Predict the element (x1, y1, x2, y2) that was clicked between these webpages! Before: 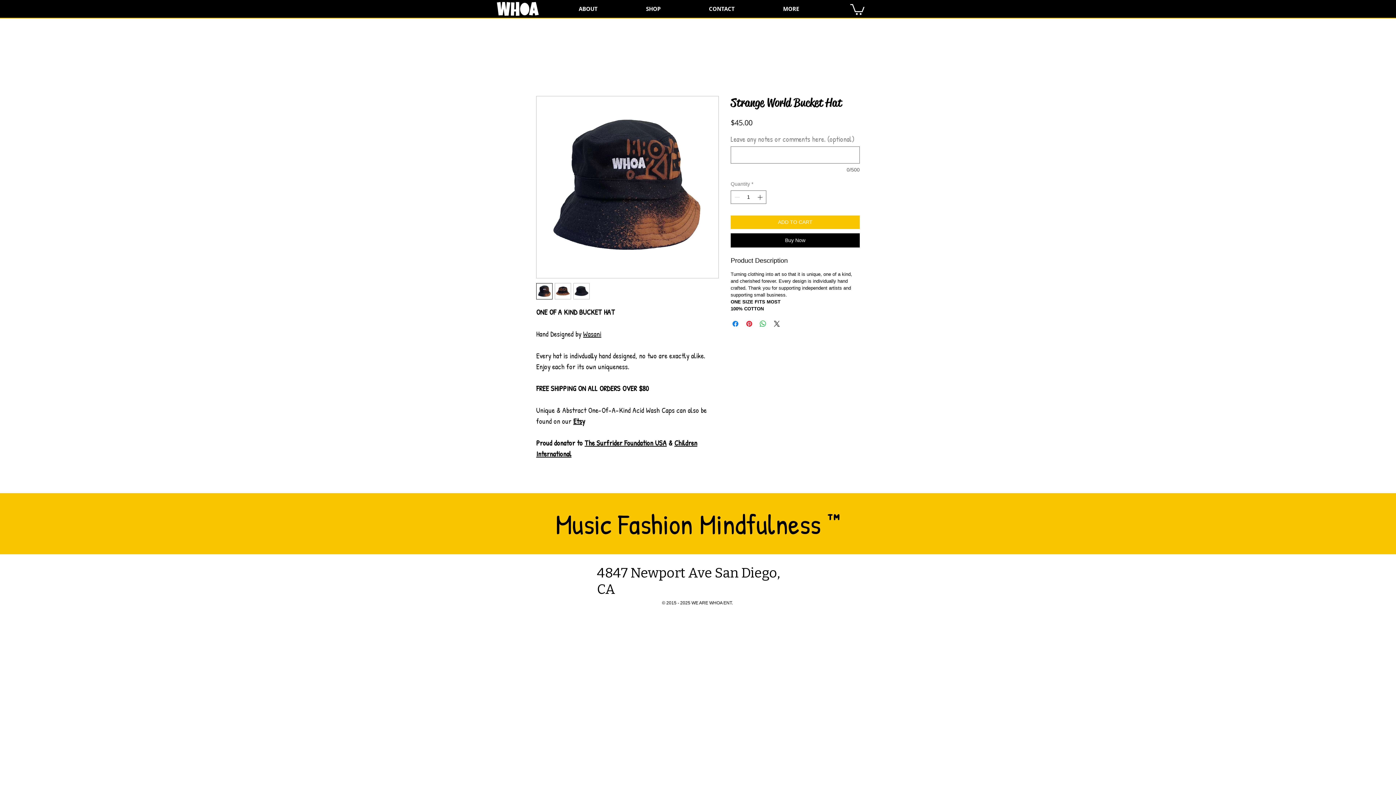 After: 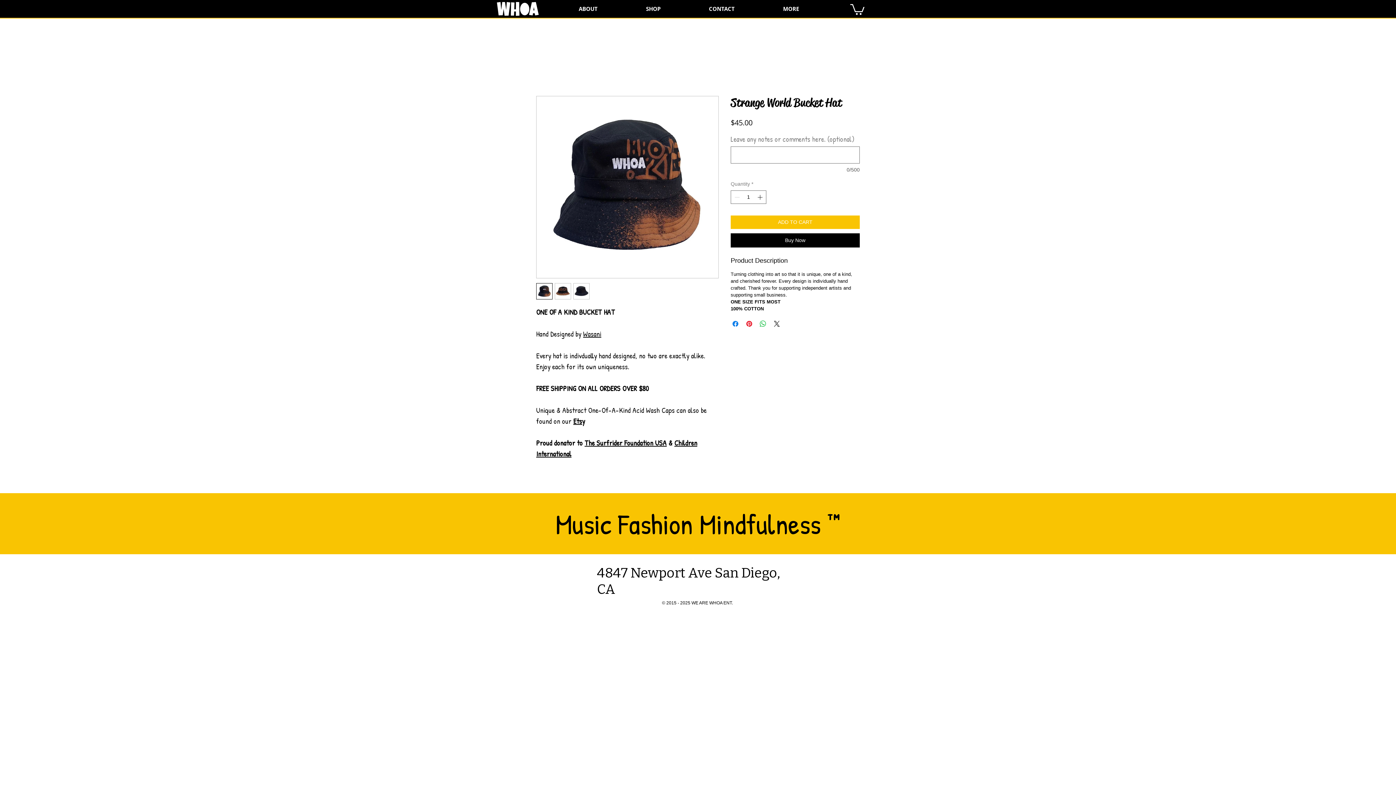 Action: bbox: (573, 283, 589, 299)